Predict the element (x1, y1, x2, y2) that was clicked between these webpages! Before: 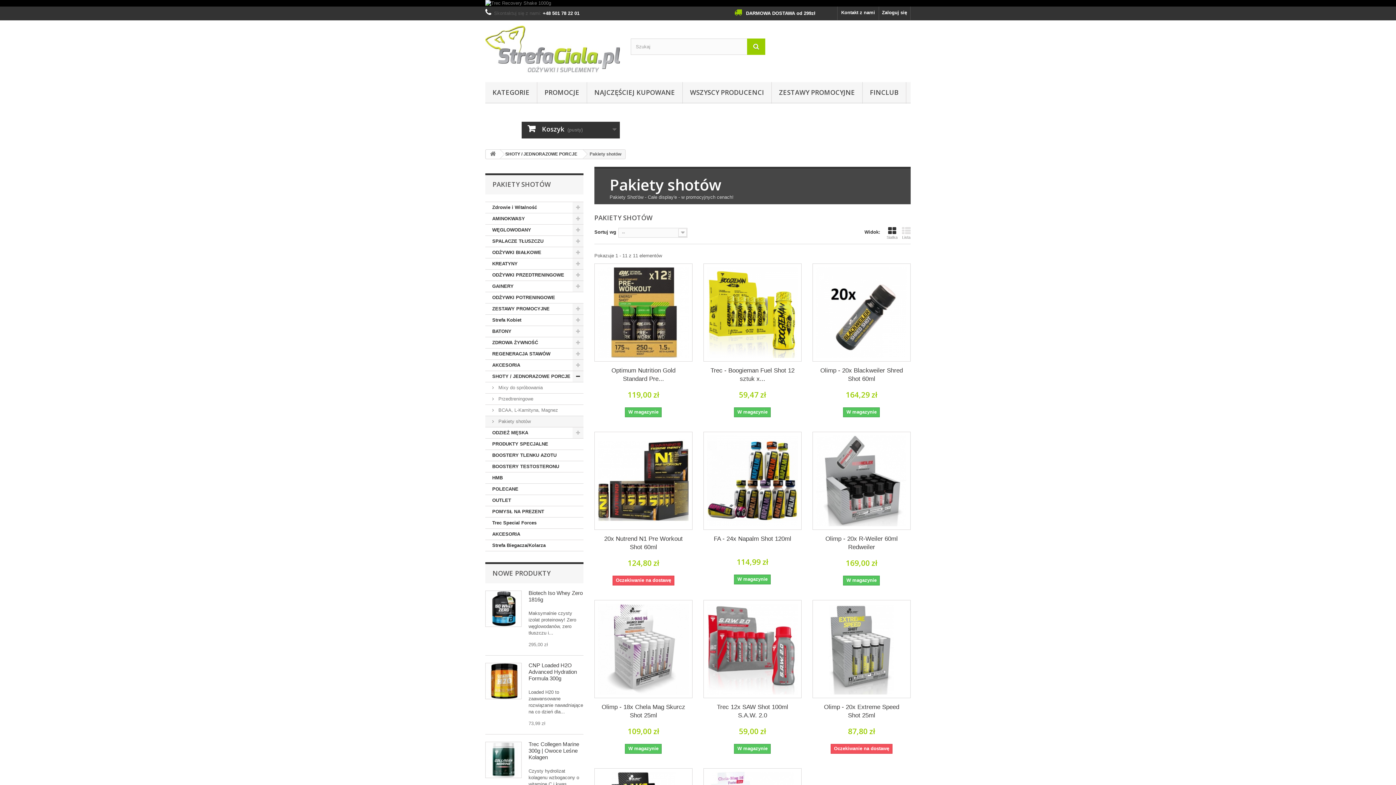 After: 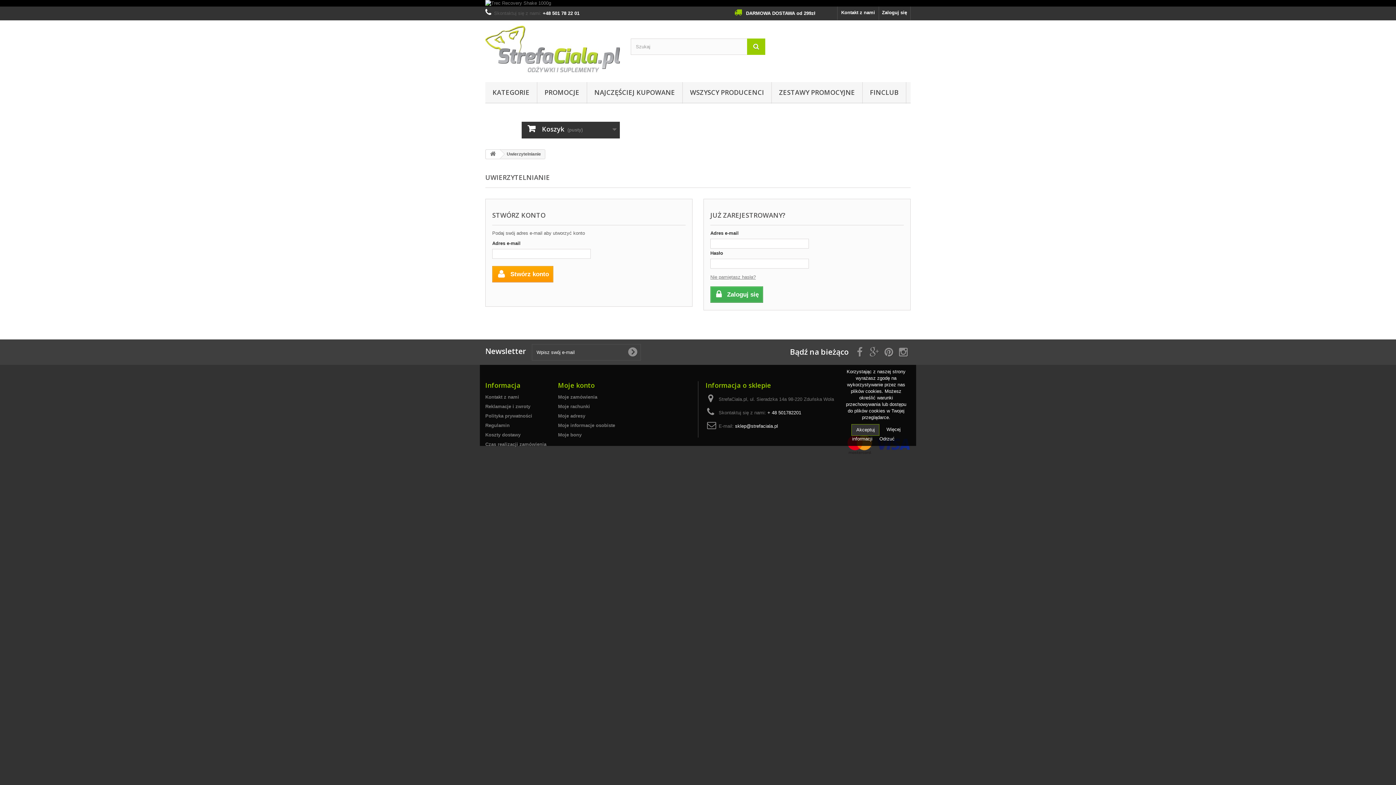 Action: bbox: (879, 6, 910, 20) label: Zaloguj się